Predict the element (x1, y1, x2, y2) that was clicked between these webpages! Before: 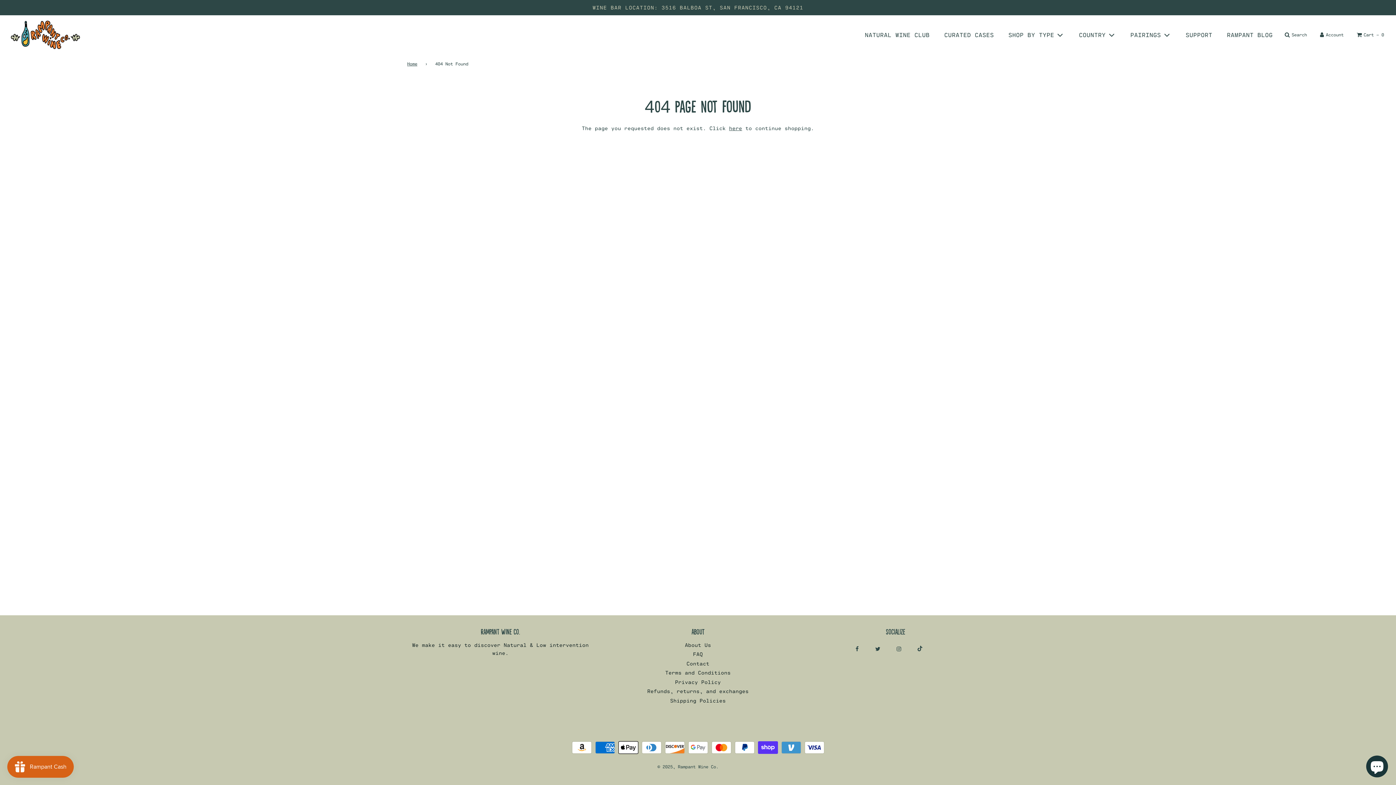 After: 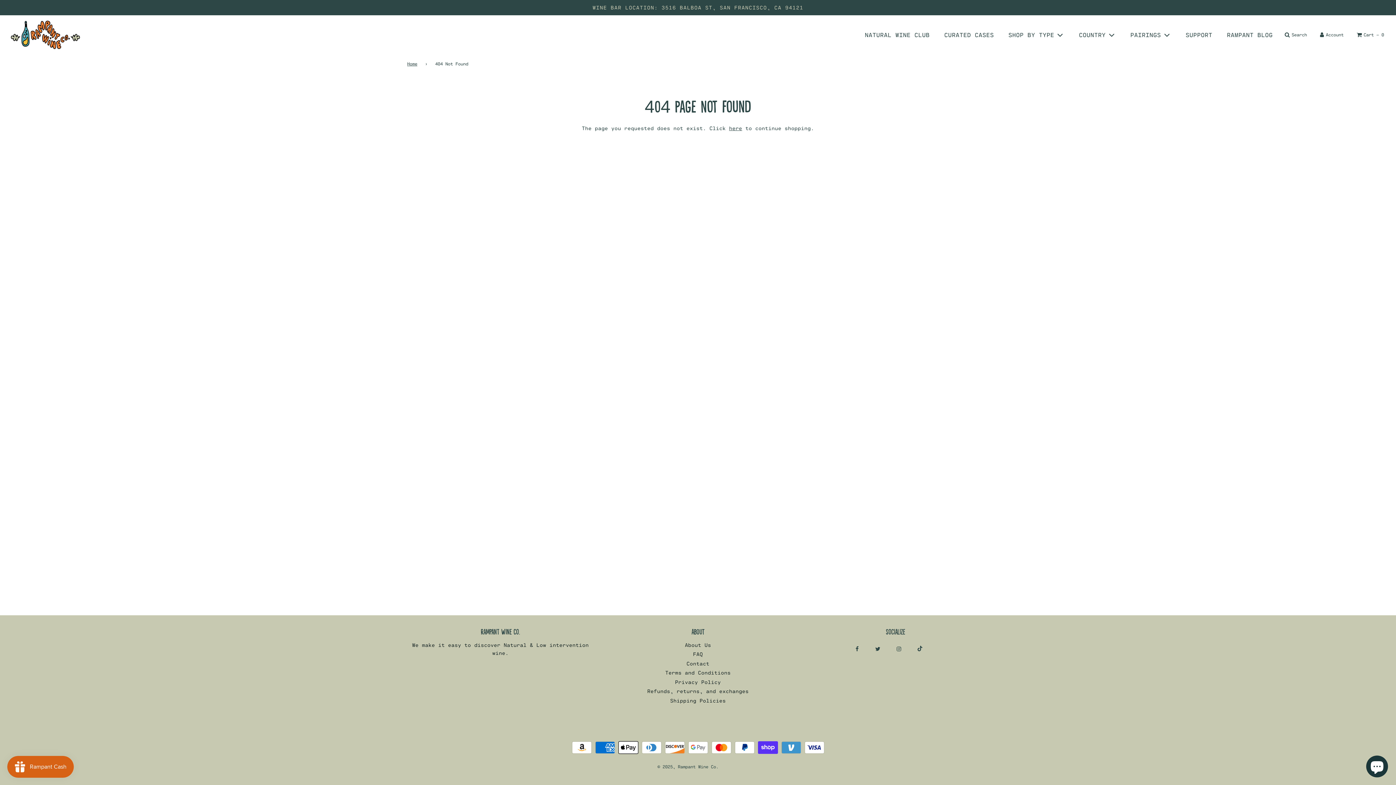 Action: bbox: (896, 641, 914, 657)